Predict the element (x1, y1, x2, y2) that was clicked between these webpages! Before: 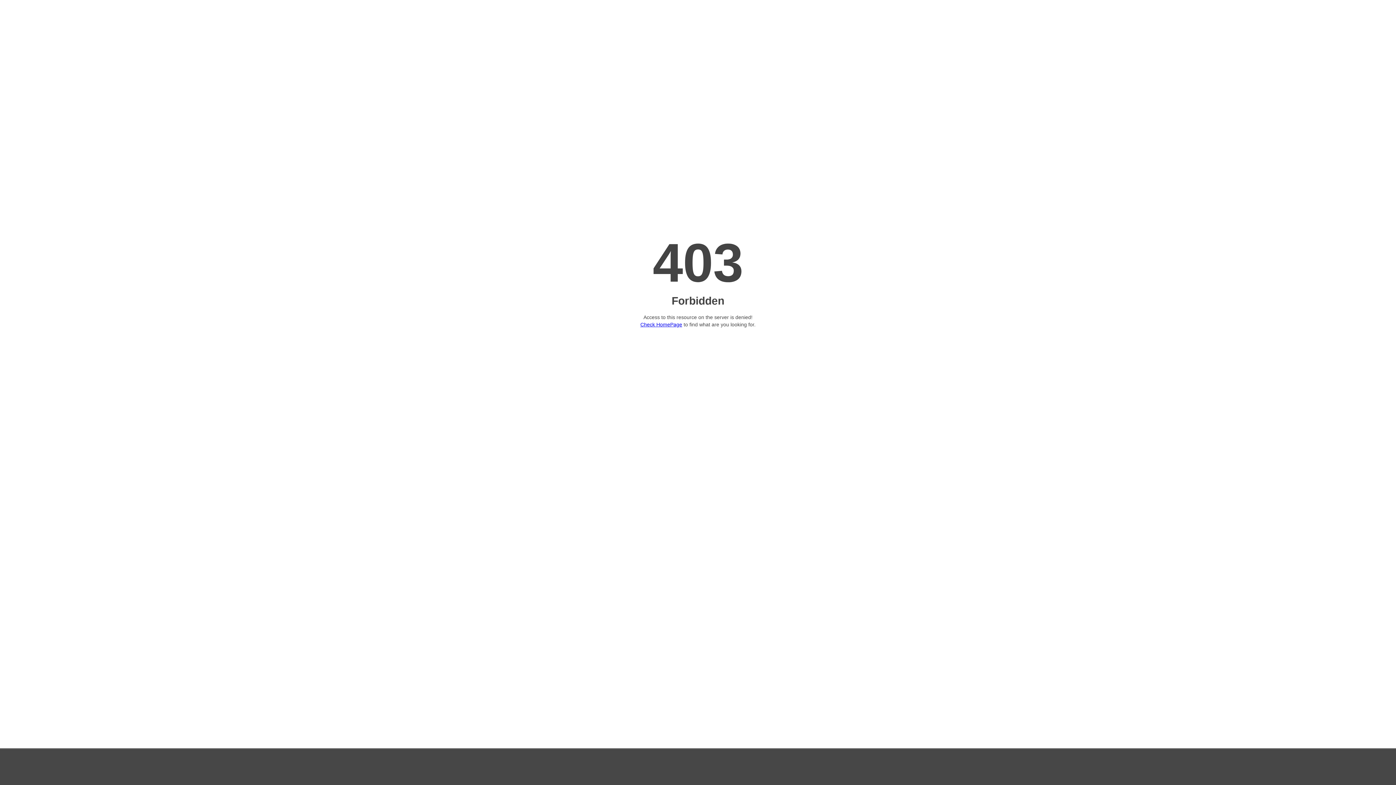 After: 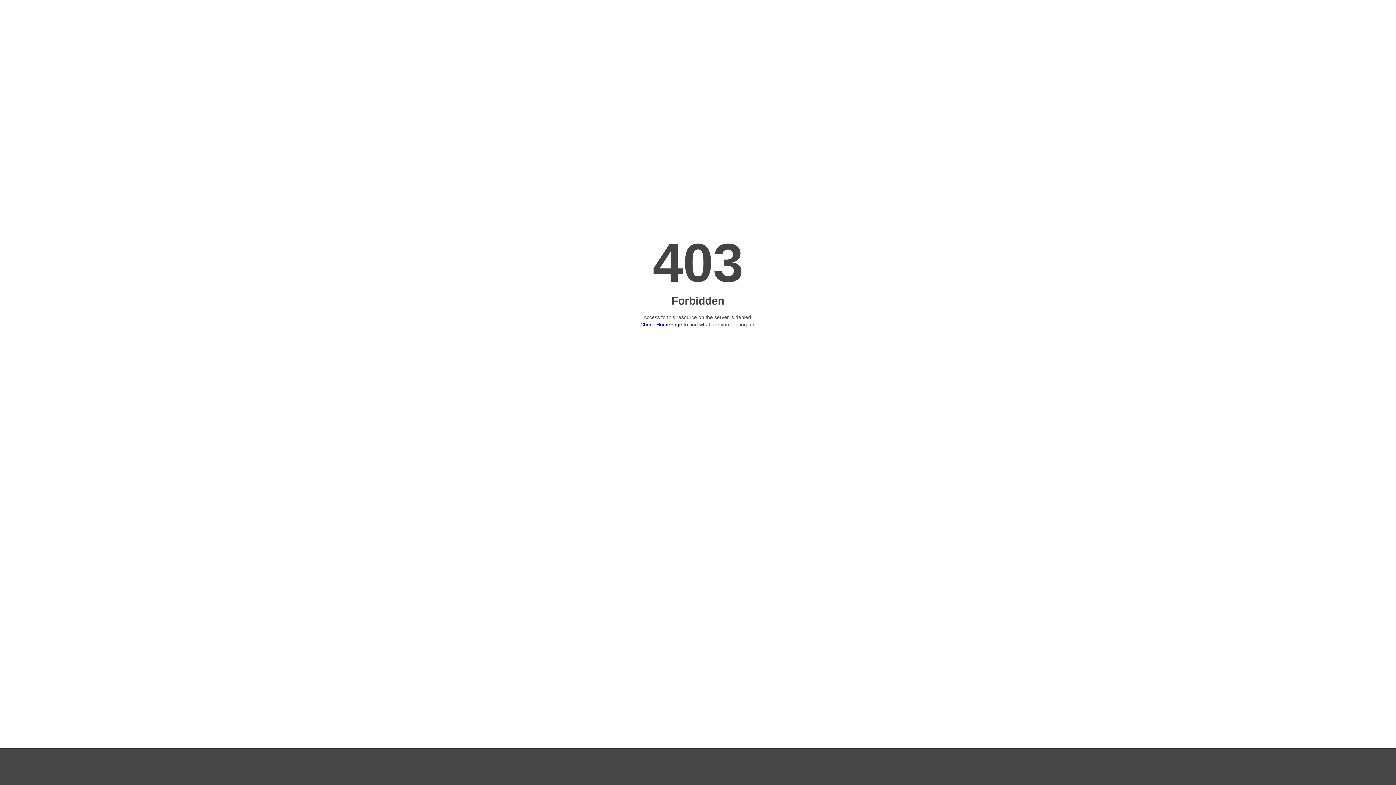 Action: label: Check HomePage bbox: (640, 321, 682, 327)